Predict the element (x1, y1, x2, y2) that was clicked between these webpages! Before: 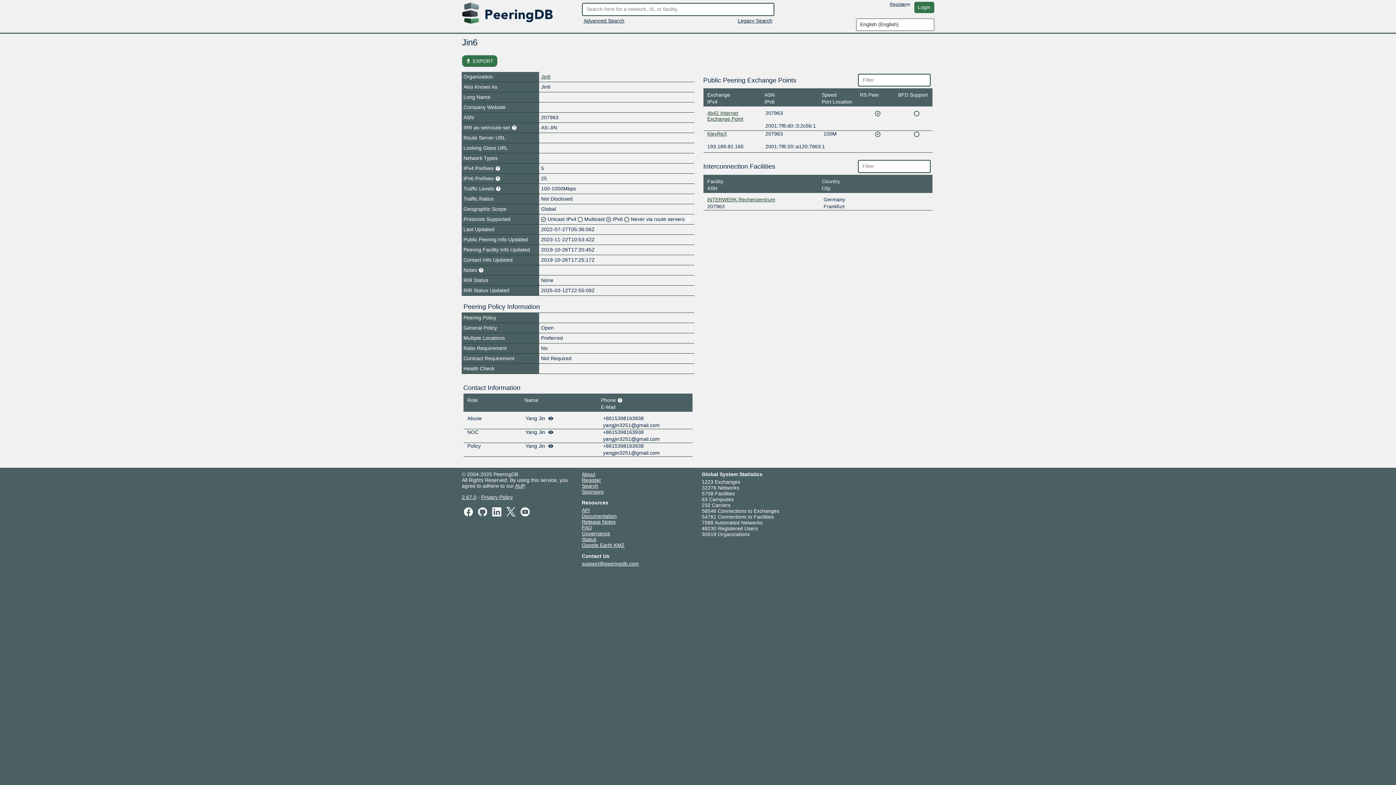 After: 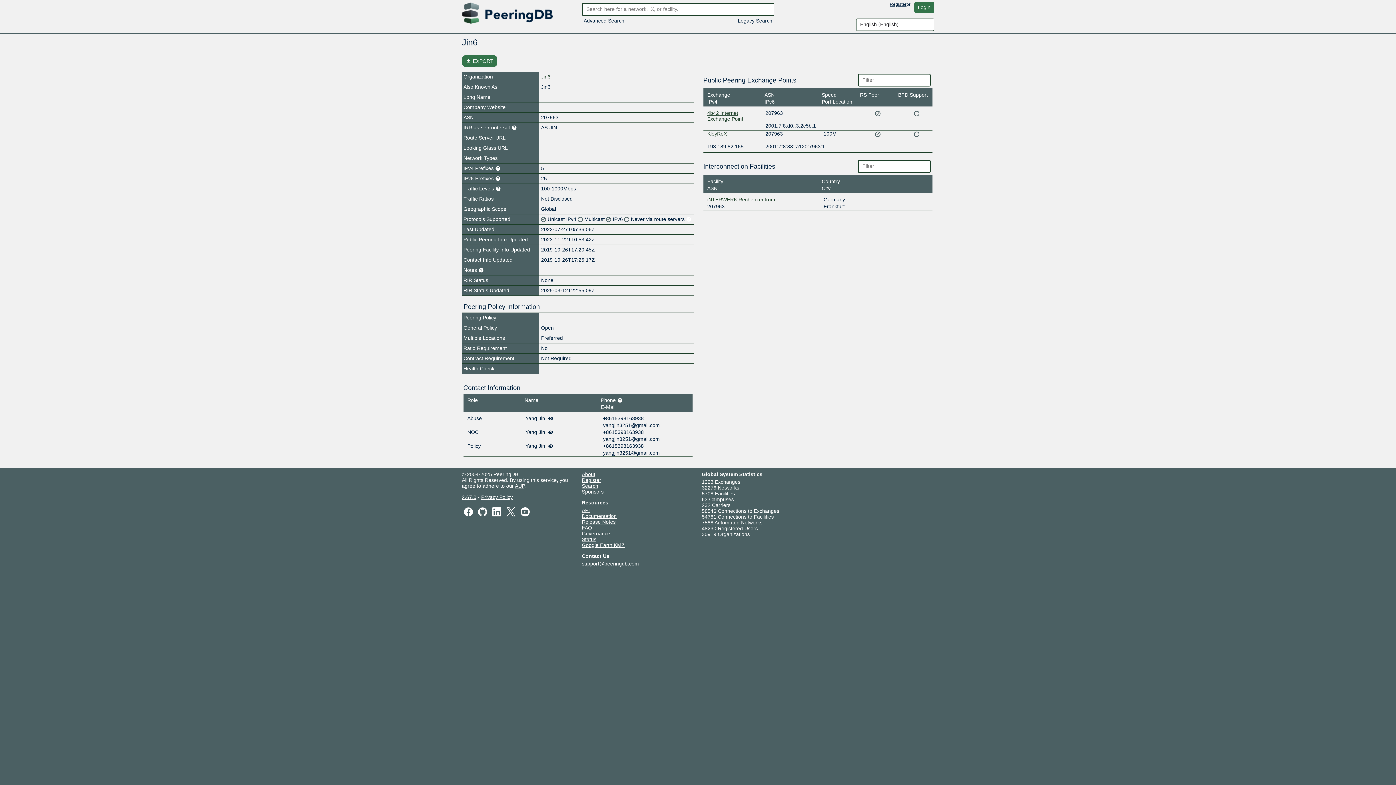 Action: bbox: (582, 531, 610, 536) label: Governance